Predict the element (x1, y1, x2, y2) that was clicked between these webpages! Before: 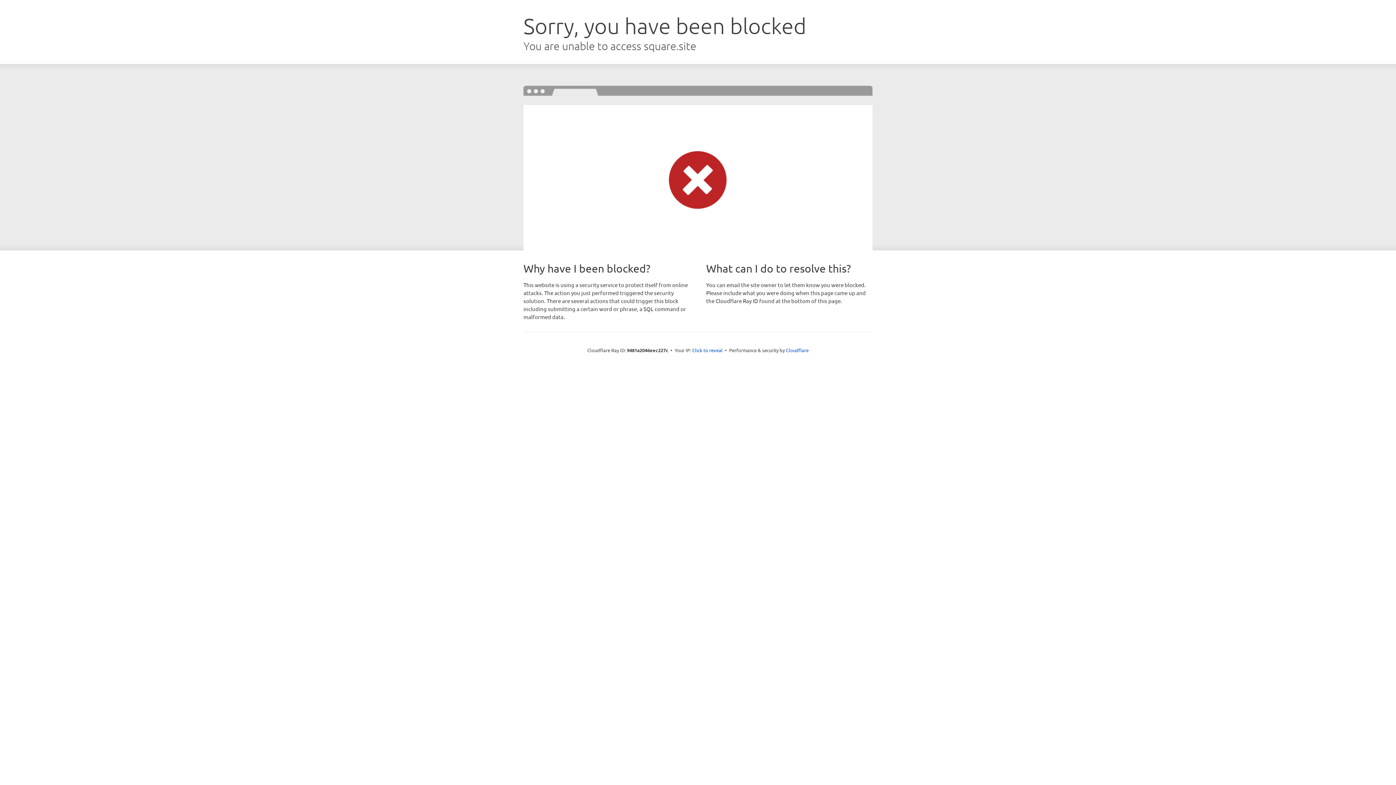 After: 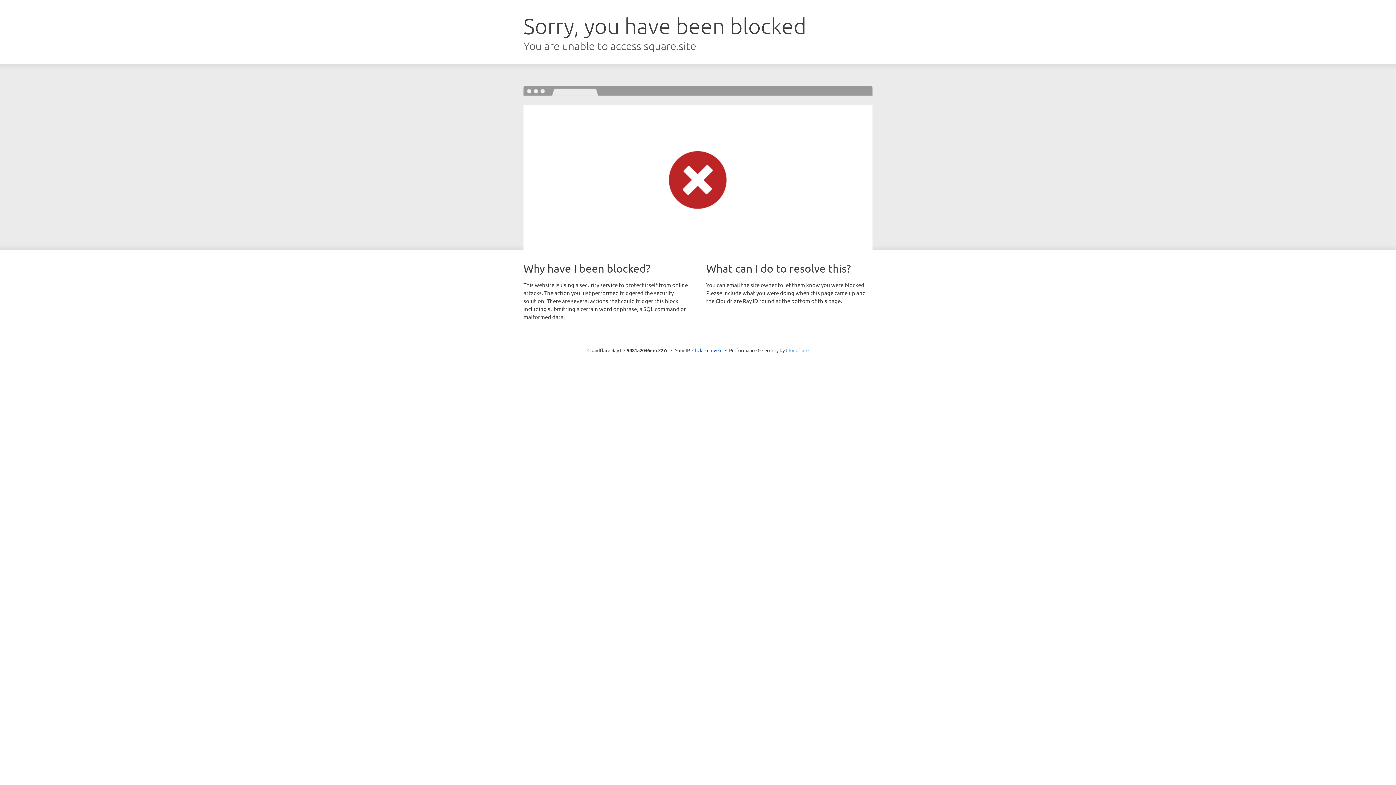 Action: label: Cloudflare bbox: (786, 347, 808, 353)